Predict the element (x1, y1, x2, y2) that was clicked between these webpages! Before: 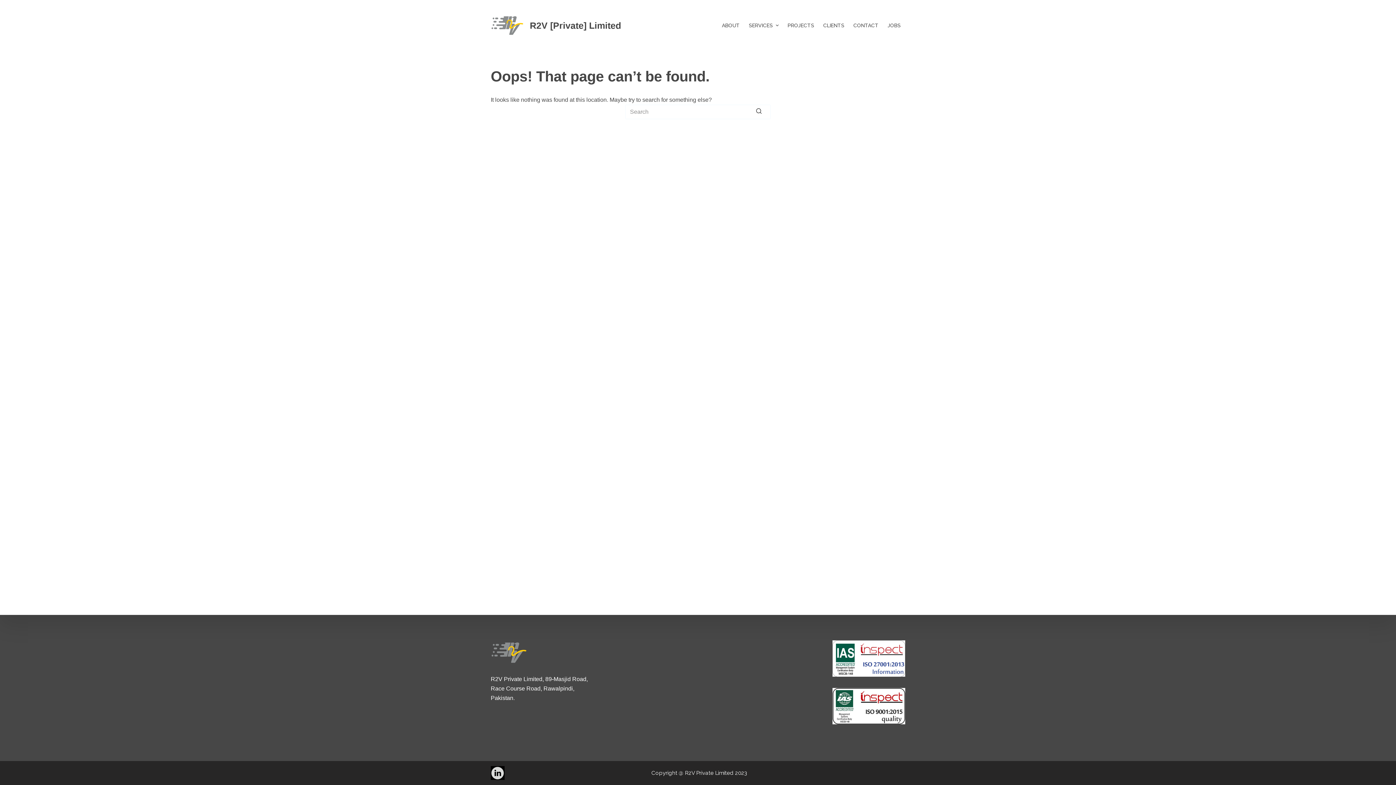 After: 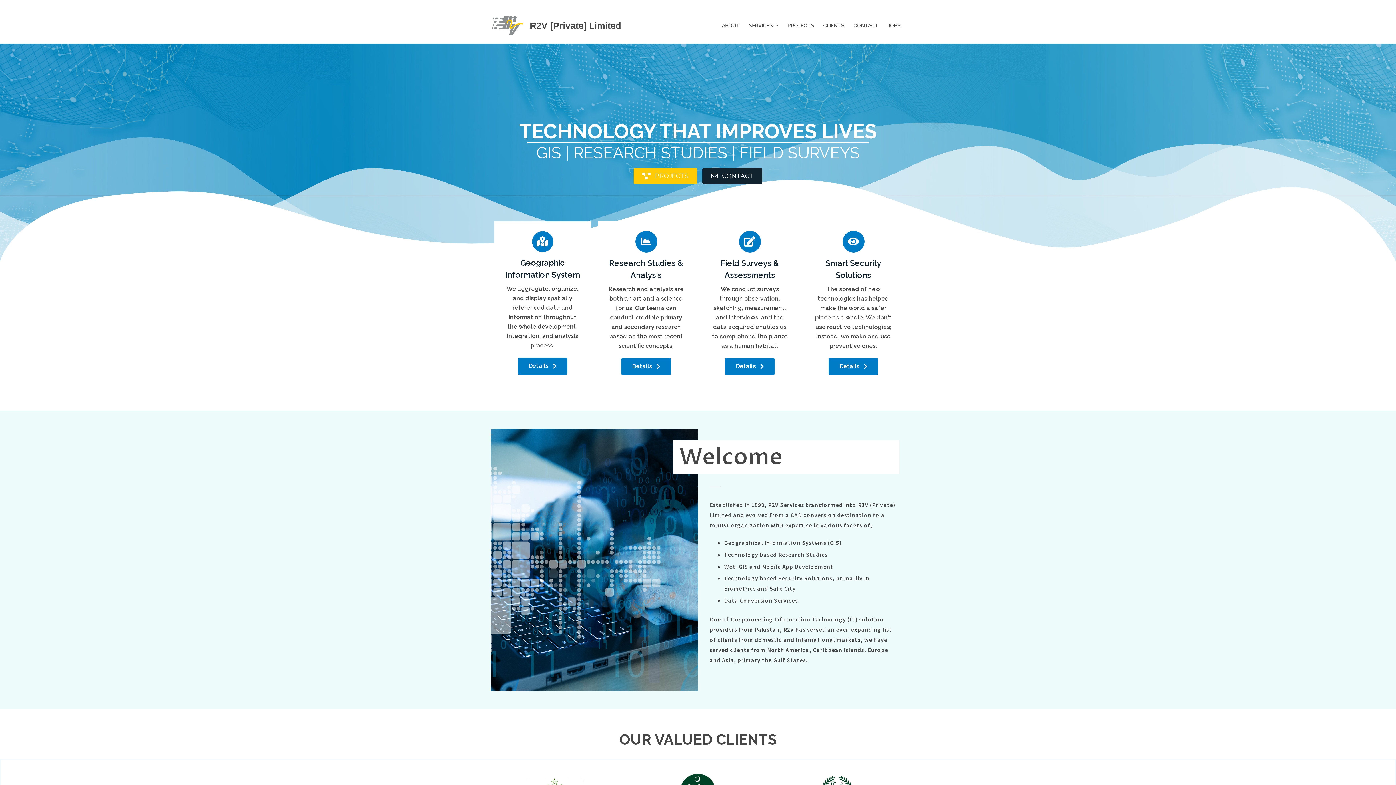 Action: label: R2V [Private] Limited bbox: (529, 20, 621, 30)